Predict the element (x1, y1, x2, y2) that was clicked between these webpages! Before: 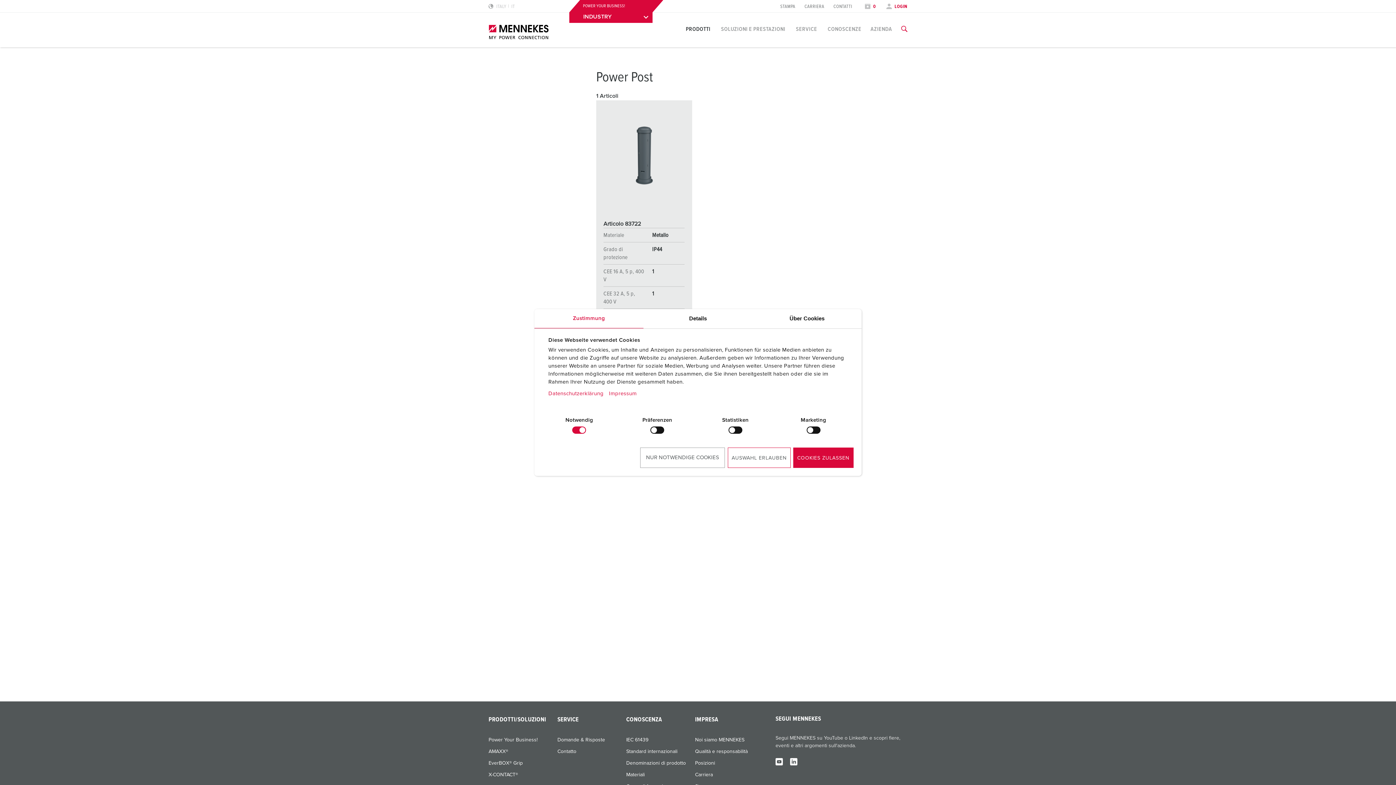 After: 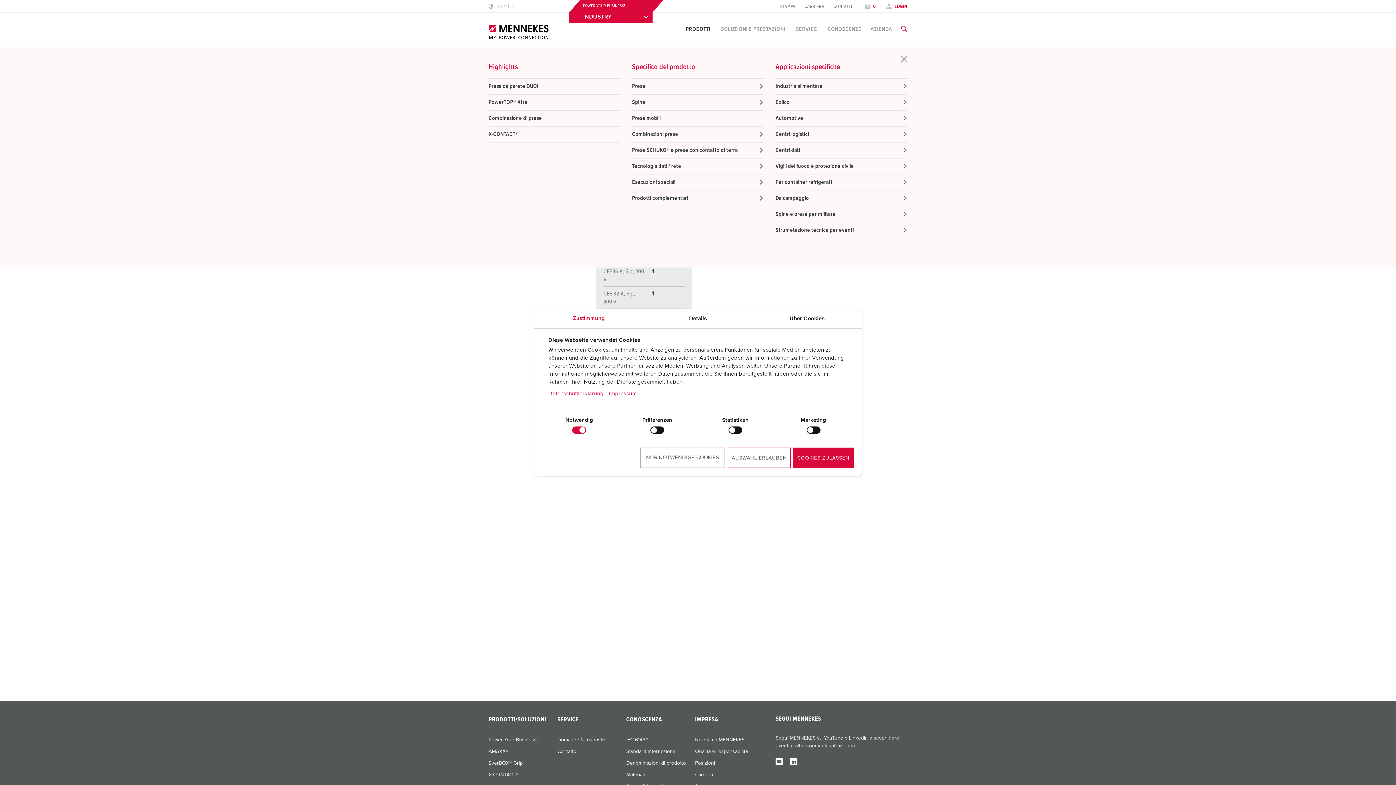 Action: label: PRODOTTI bbox: (686, 26, 710, 32)